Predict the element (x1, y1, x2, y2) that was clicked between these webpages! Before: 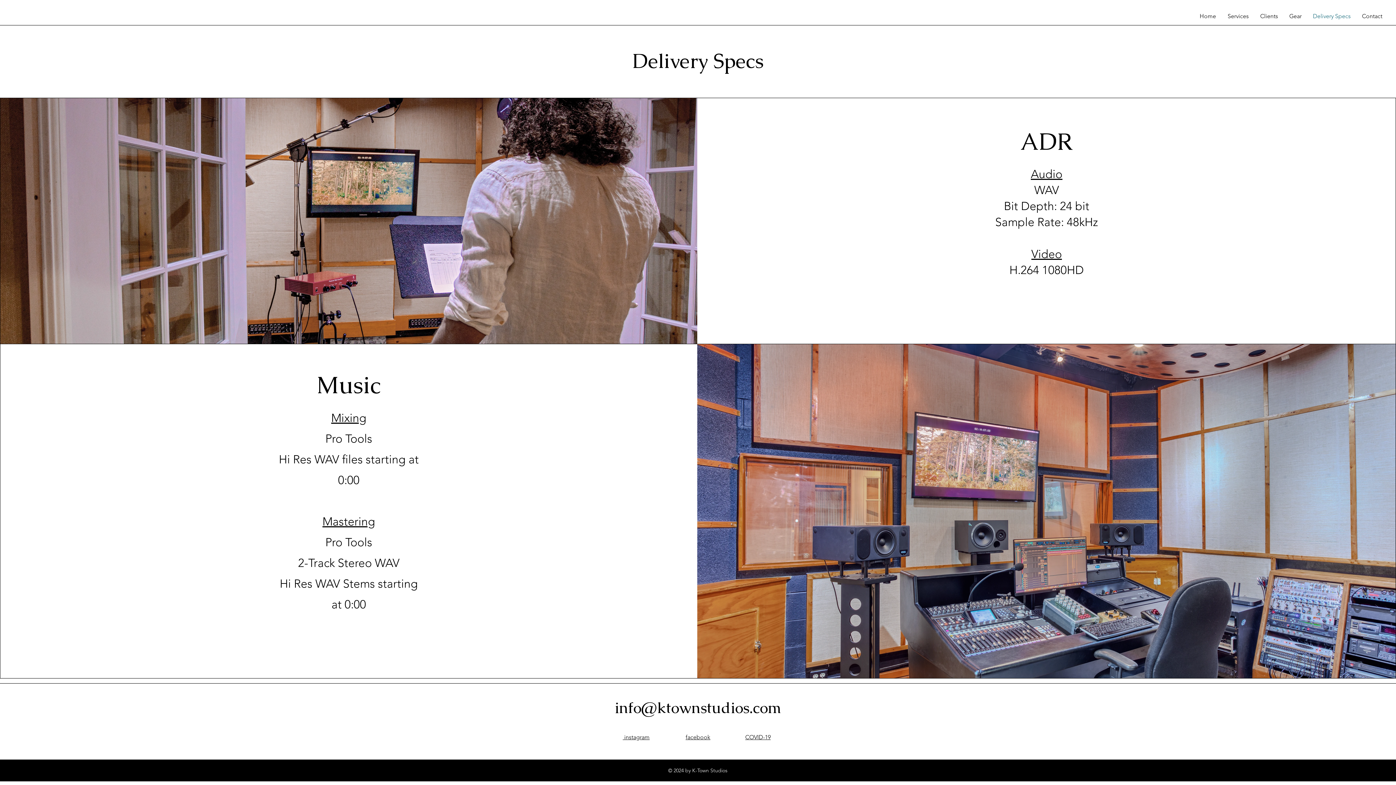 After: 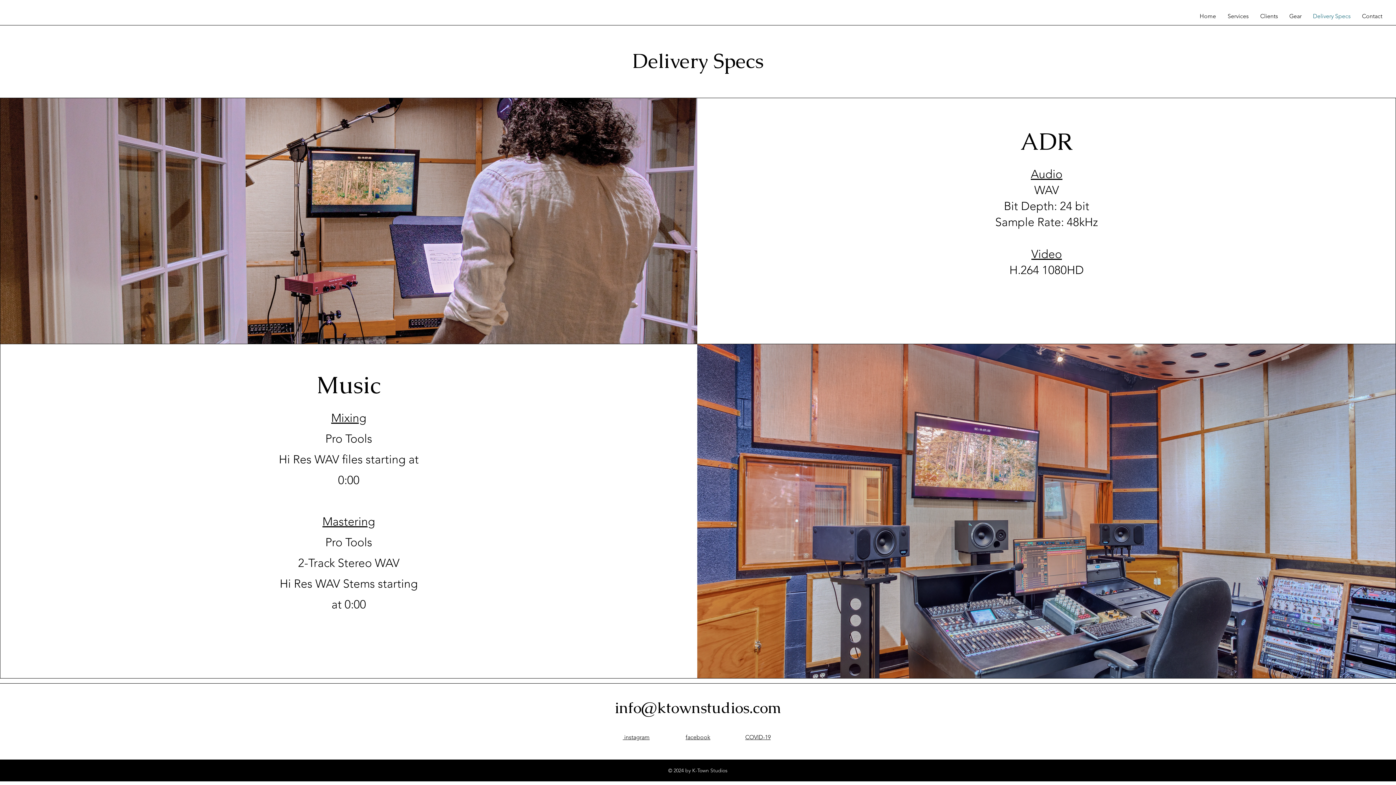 Action: label: facebook bbox: (685, 734, 710, 741)